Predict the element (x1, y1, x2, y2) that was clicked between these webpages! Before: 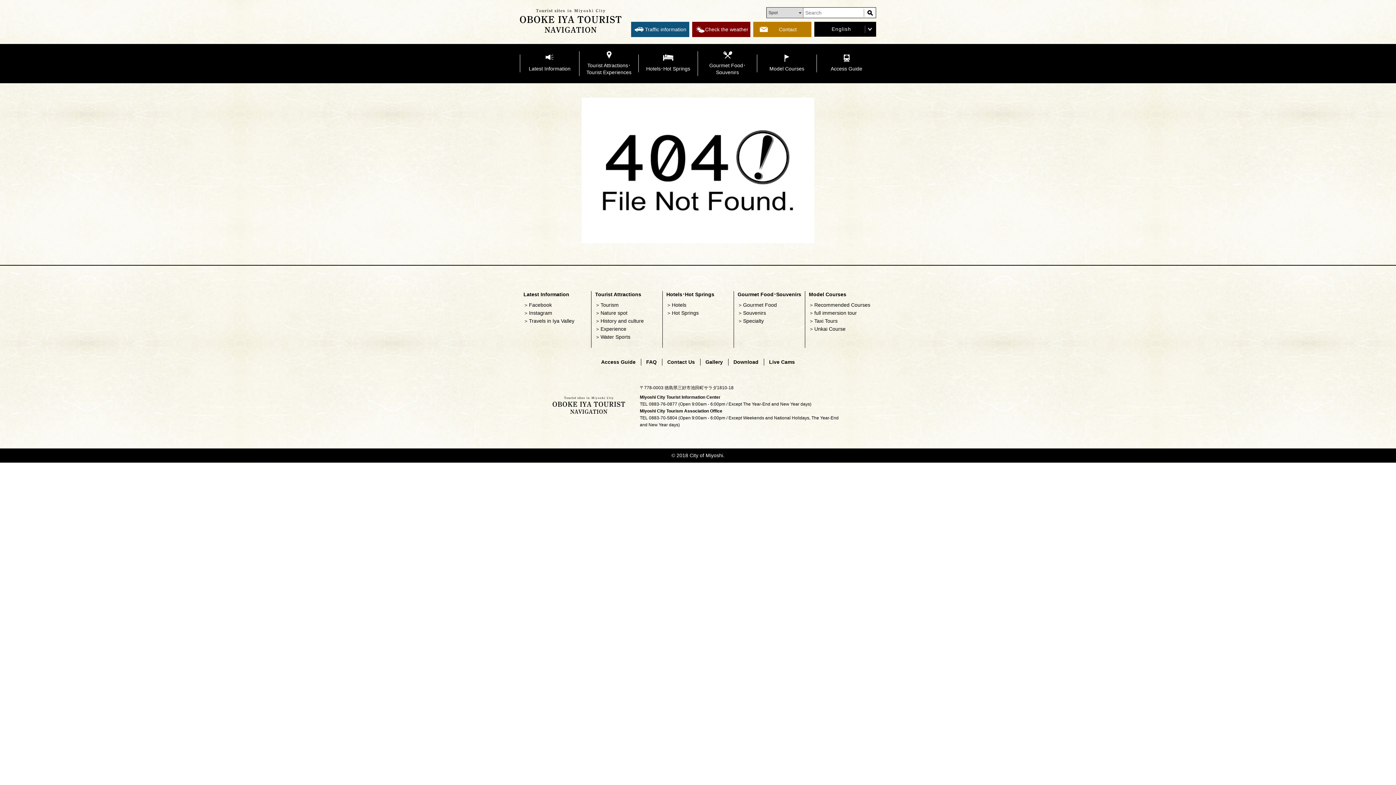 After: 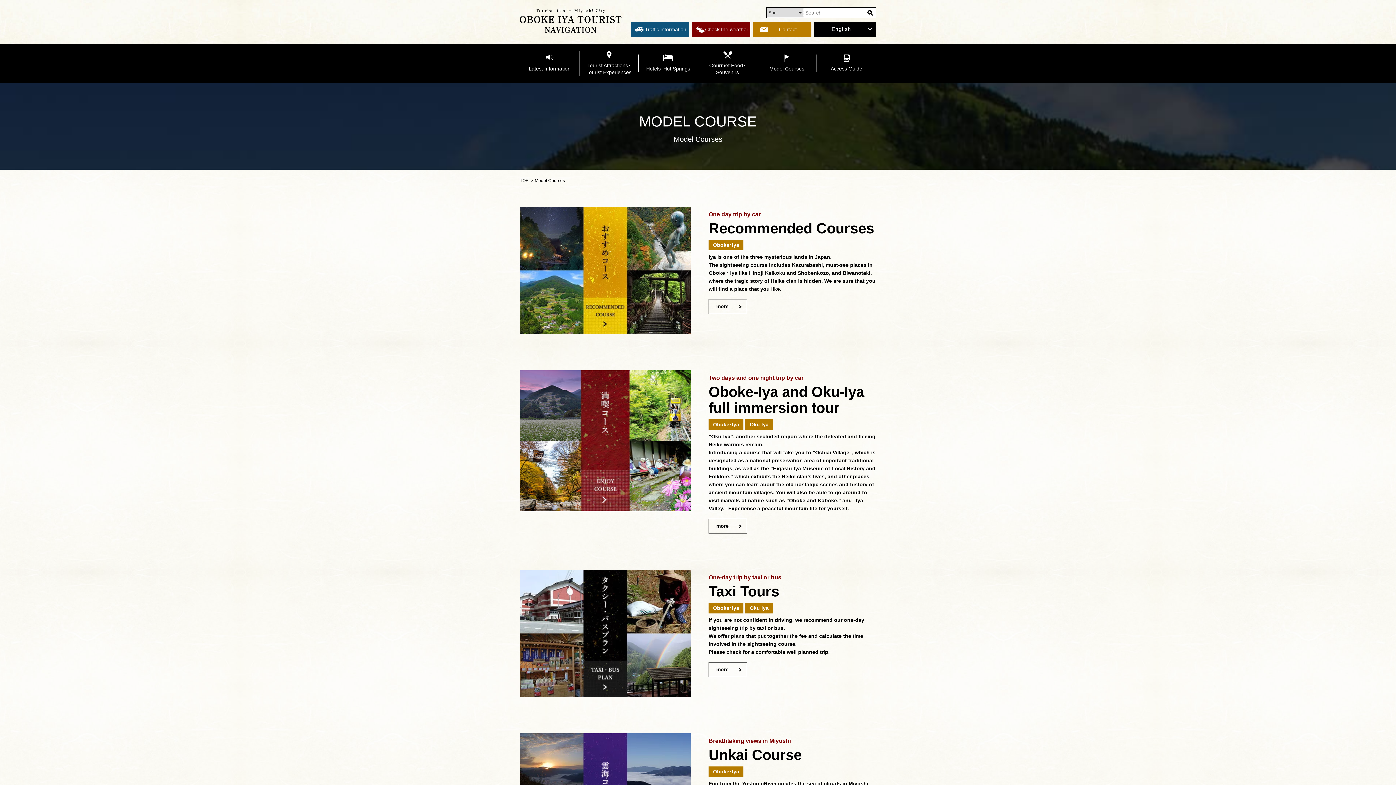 Action: label: Model Courses bbox: (809, 291, 846, 297)